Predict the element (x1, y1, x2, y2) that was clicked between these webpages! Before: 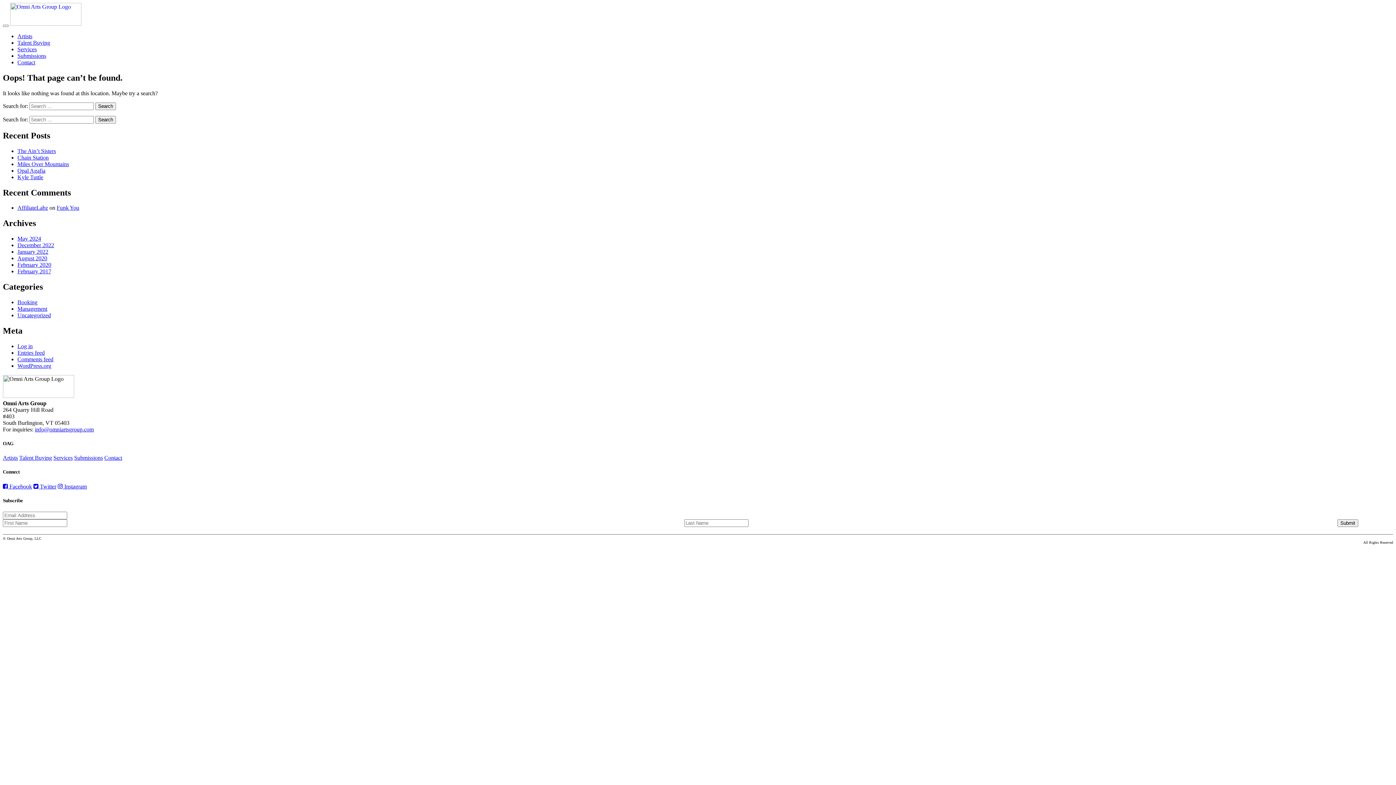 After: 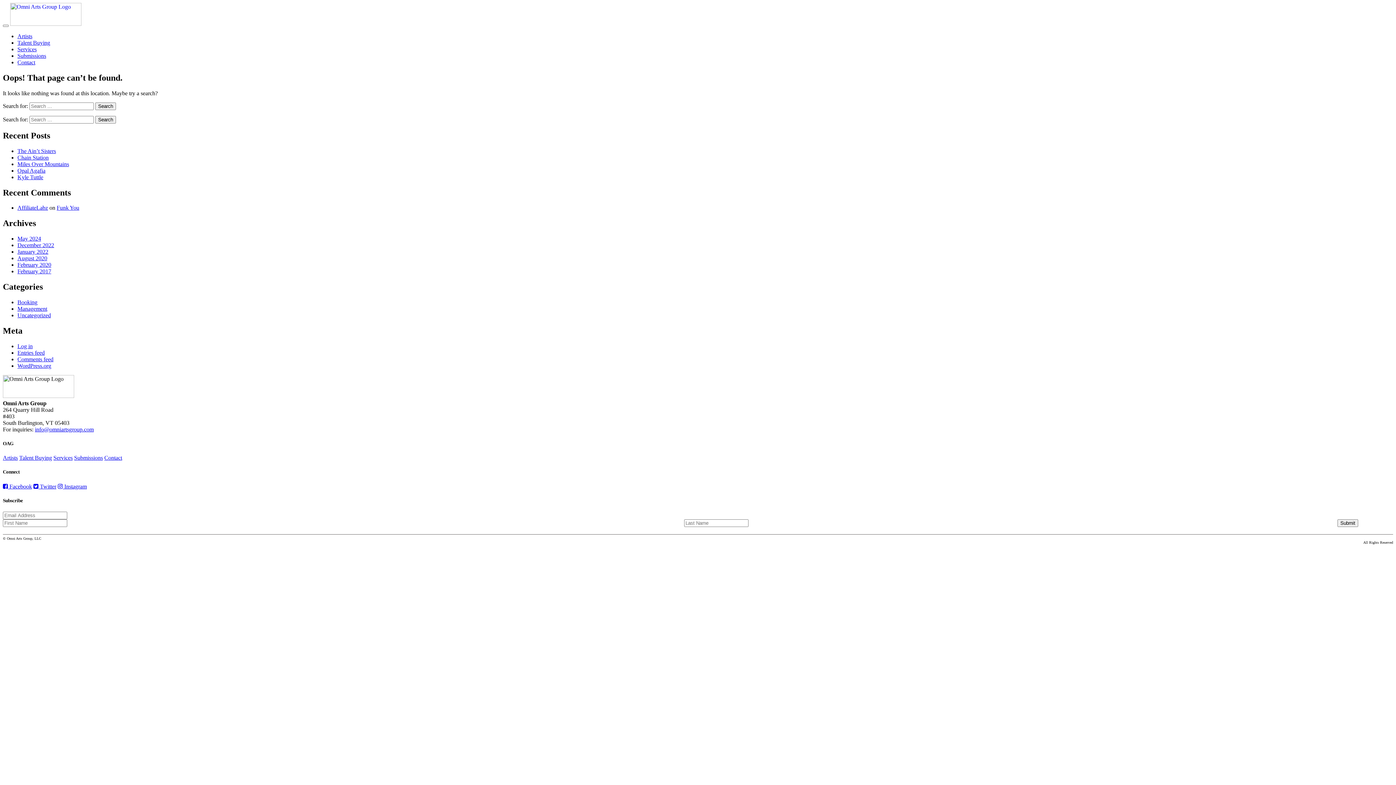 Action: bbox: (19, 454, 52, 461) label: Talent Buying